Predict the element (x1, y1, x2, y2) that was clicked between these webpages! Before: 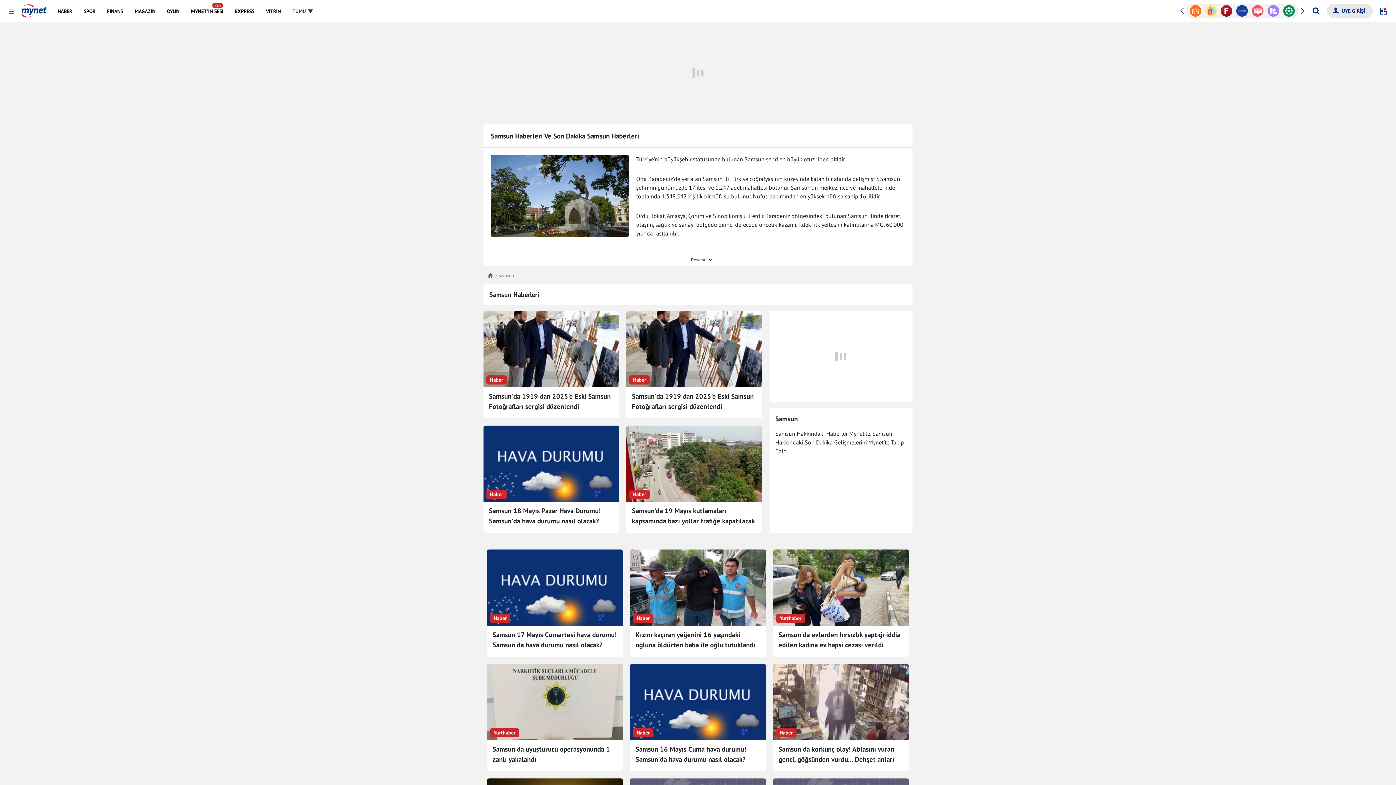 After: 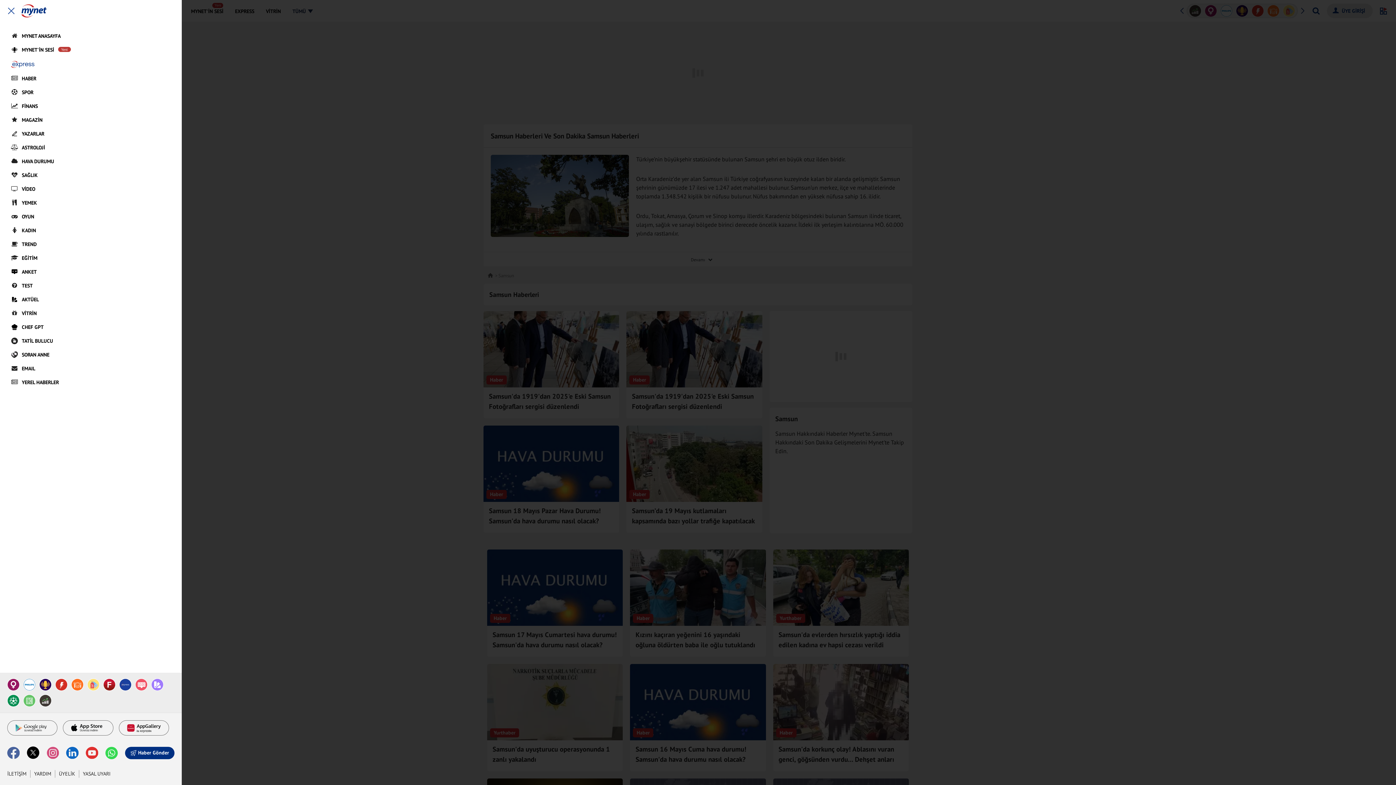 Action: bbox: (8, 8, 14, 14) label: Menüyü Aç